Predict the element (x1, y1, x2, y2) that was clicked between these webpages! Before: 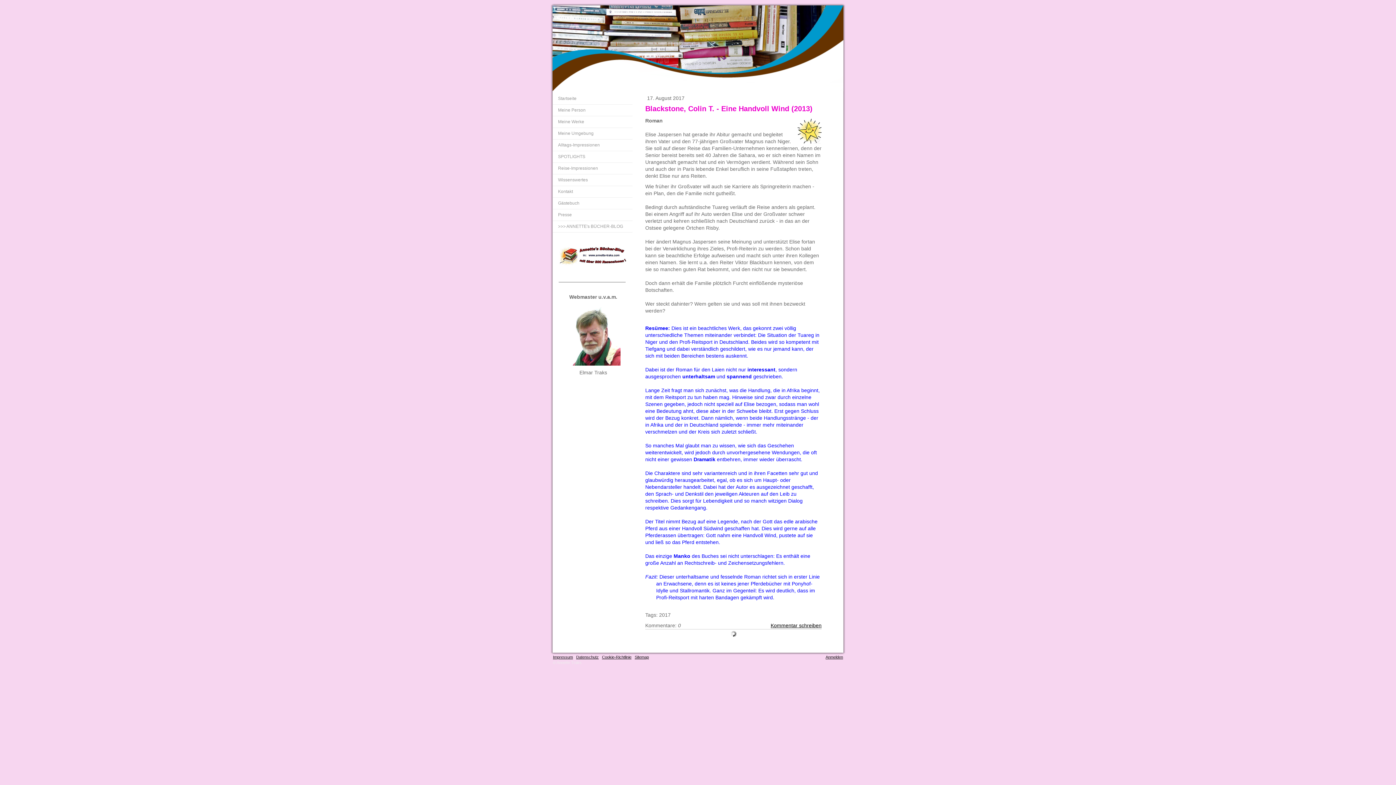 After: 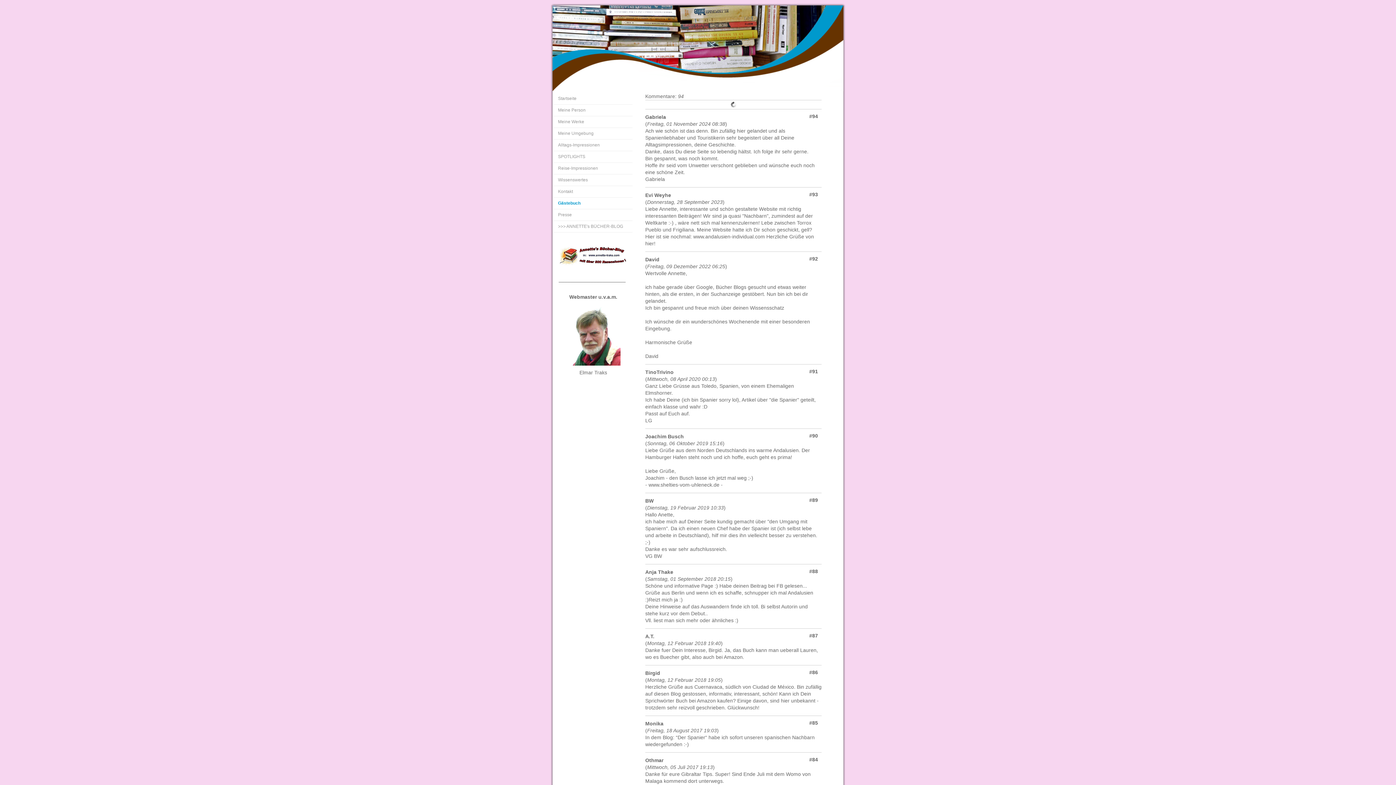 Action: bbox: (552, 197, 632, 209) label: Gästebuch